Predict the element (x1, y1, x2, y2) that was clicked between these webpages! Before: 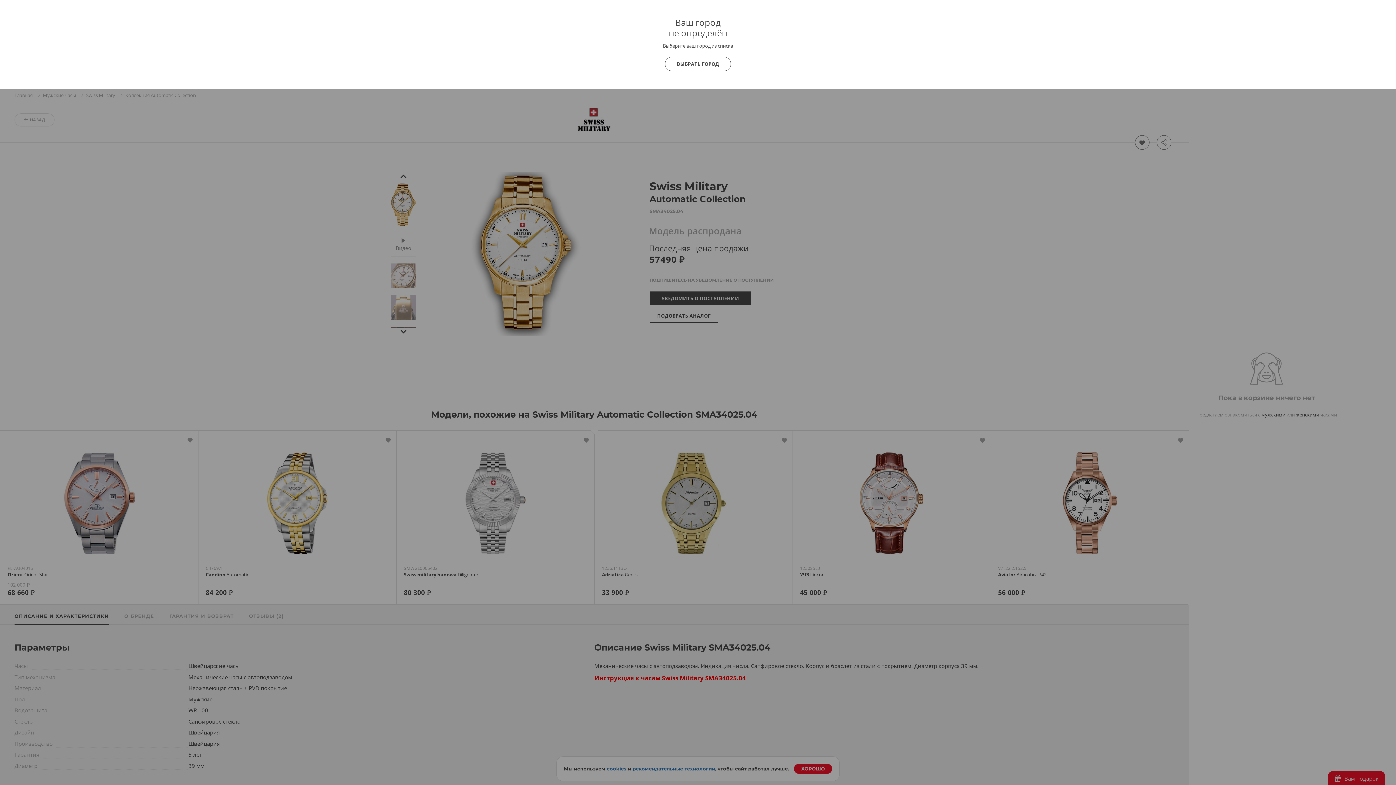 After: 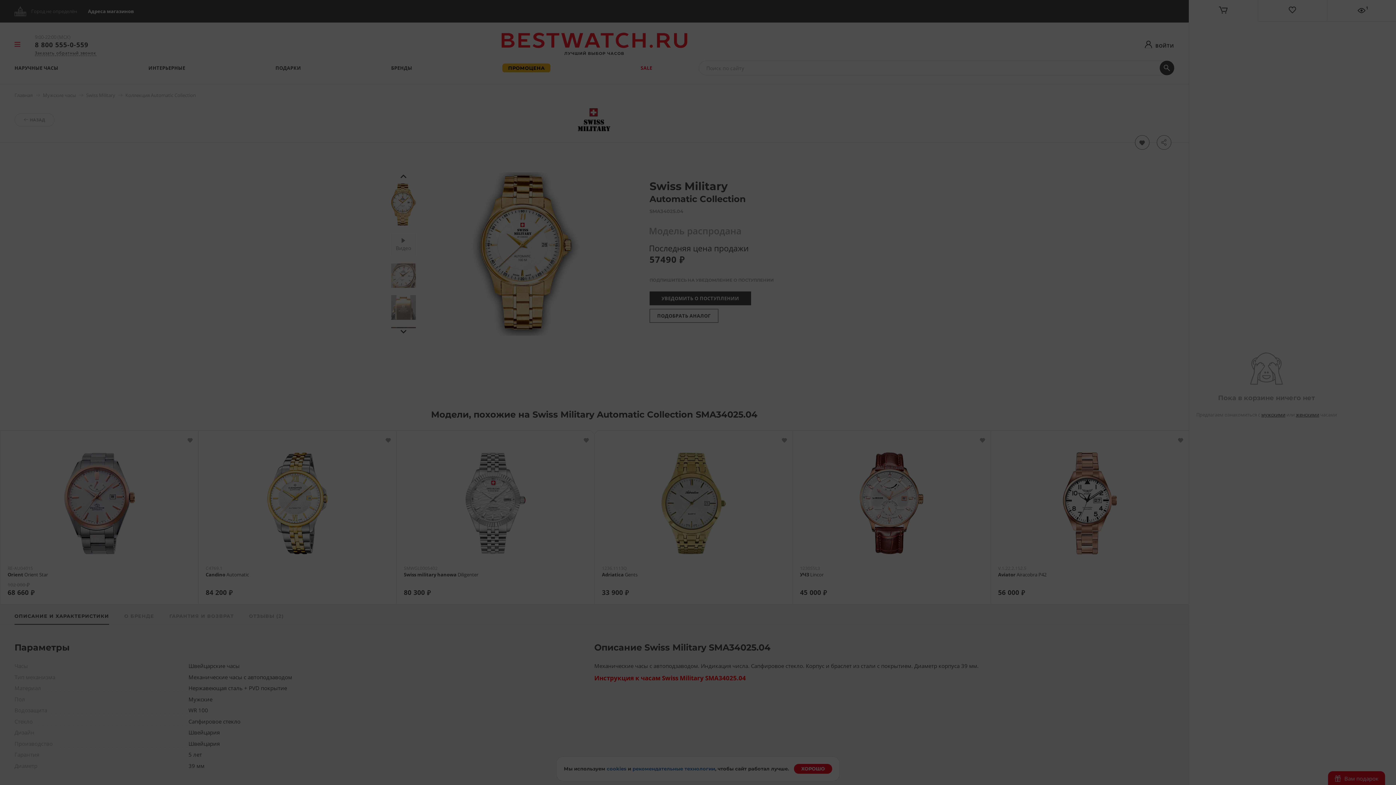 Action: label: ВЫБРАТЬ ГОРОД bbox: (665, 56, 731, 71)